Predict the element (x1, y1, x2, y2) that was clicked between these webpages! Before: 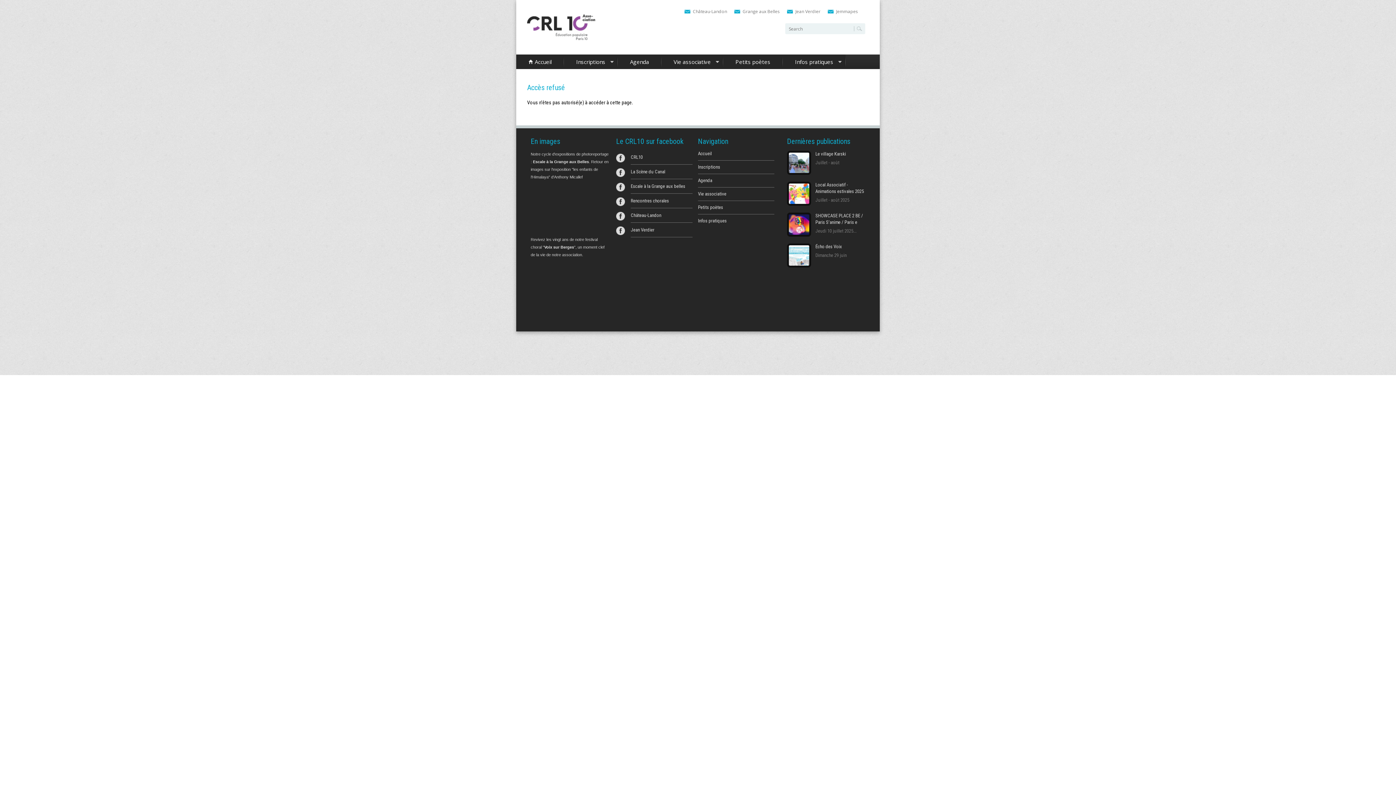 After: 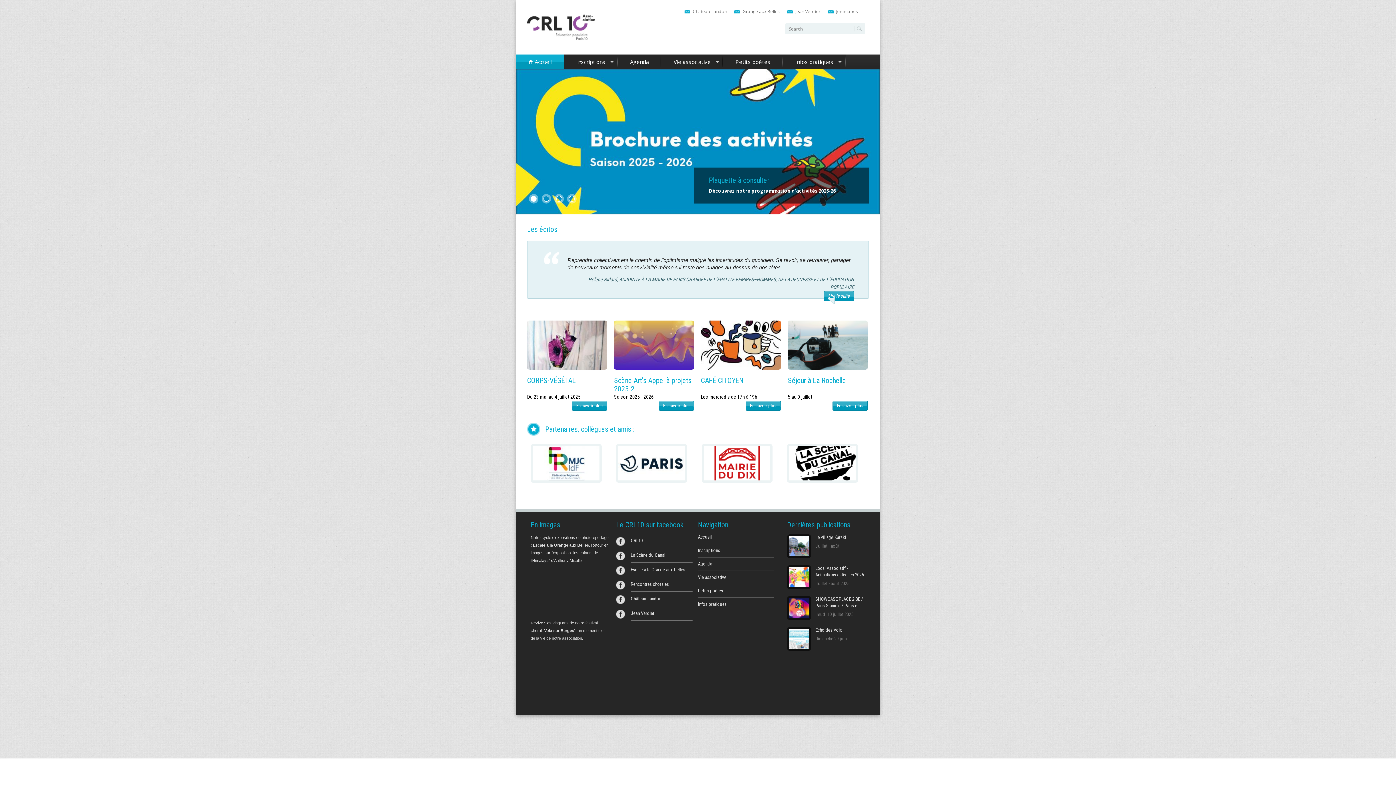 Action: bbox: (516, 54, 564, 69) label: Accueil